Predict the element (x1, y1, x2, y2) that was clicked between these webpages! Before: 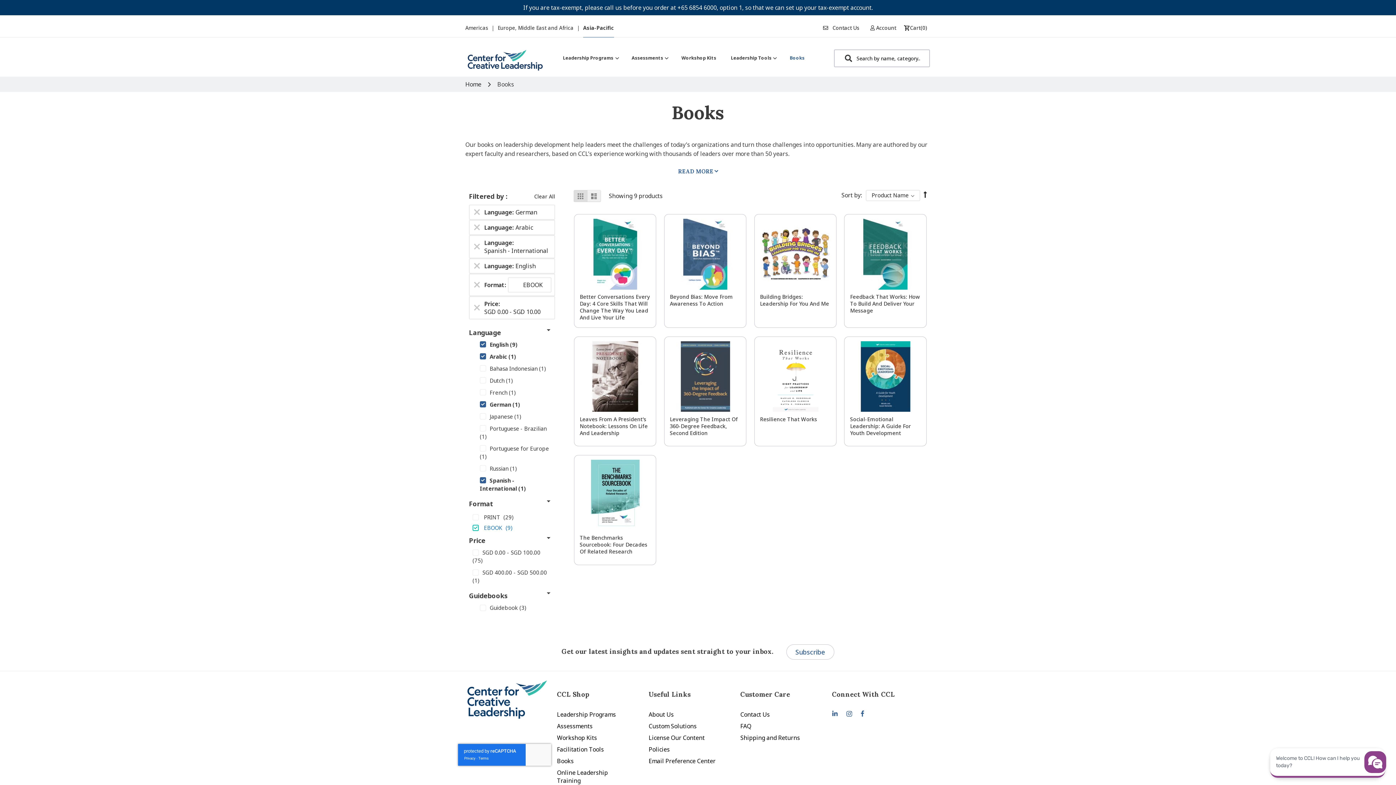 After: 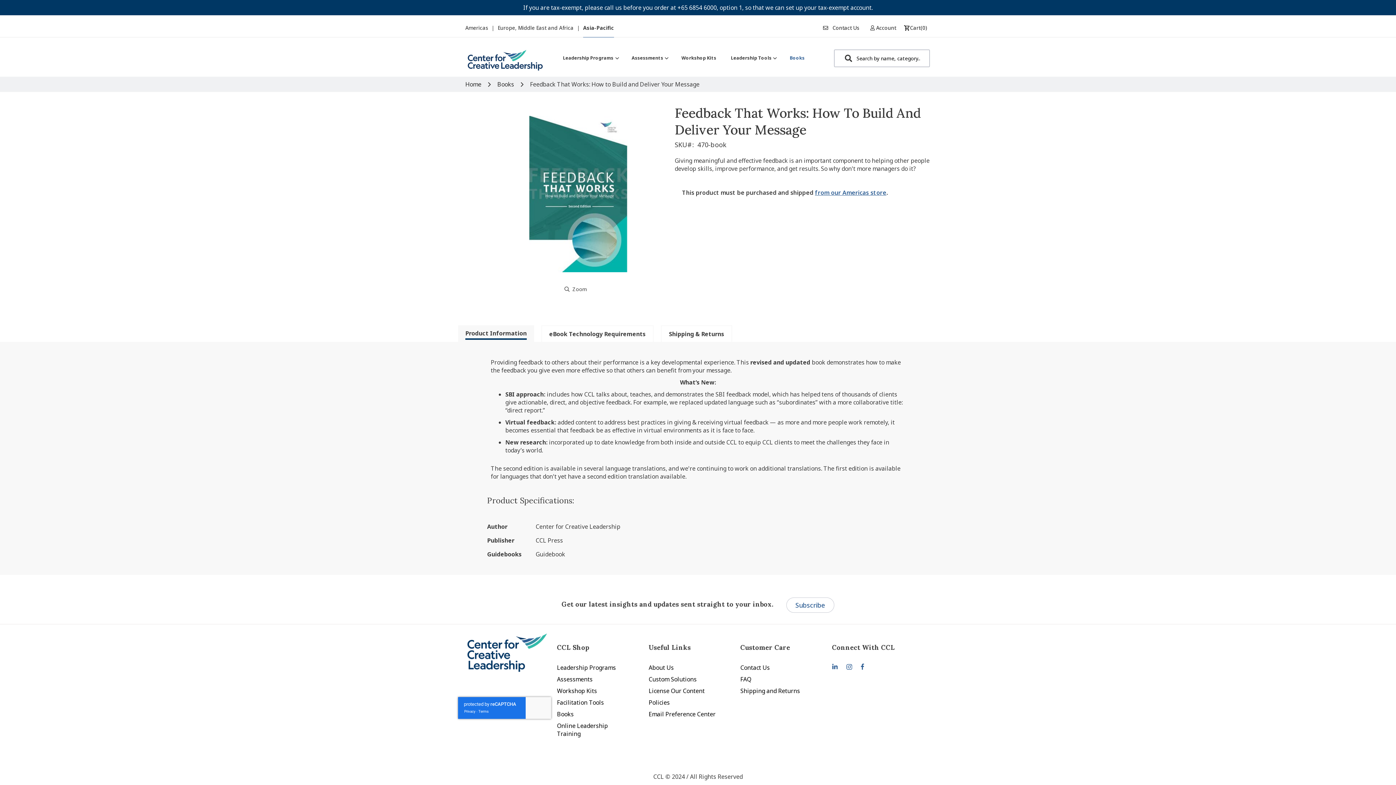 Action: label: Feedback That Works: How To Build And Deliver Your Message bbox: (850, 274, 920, 295)